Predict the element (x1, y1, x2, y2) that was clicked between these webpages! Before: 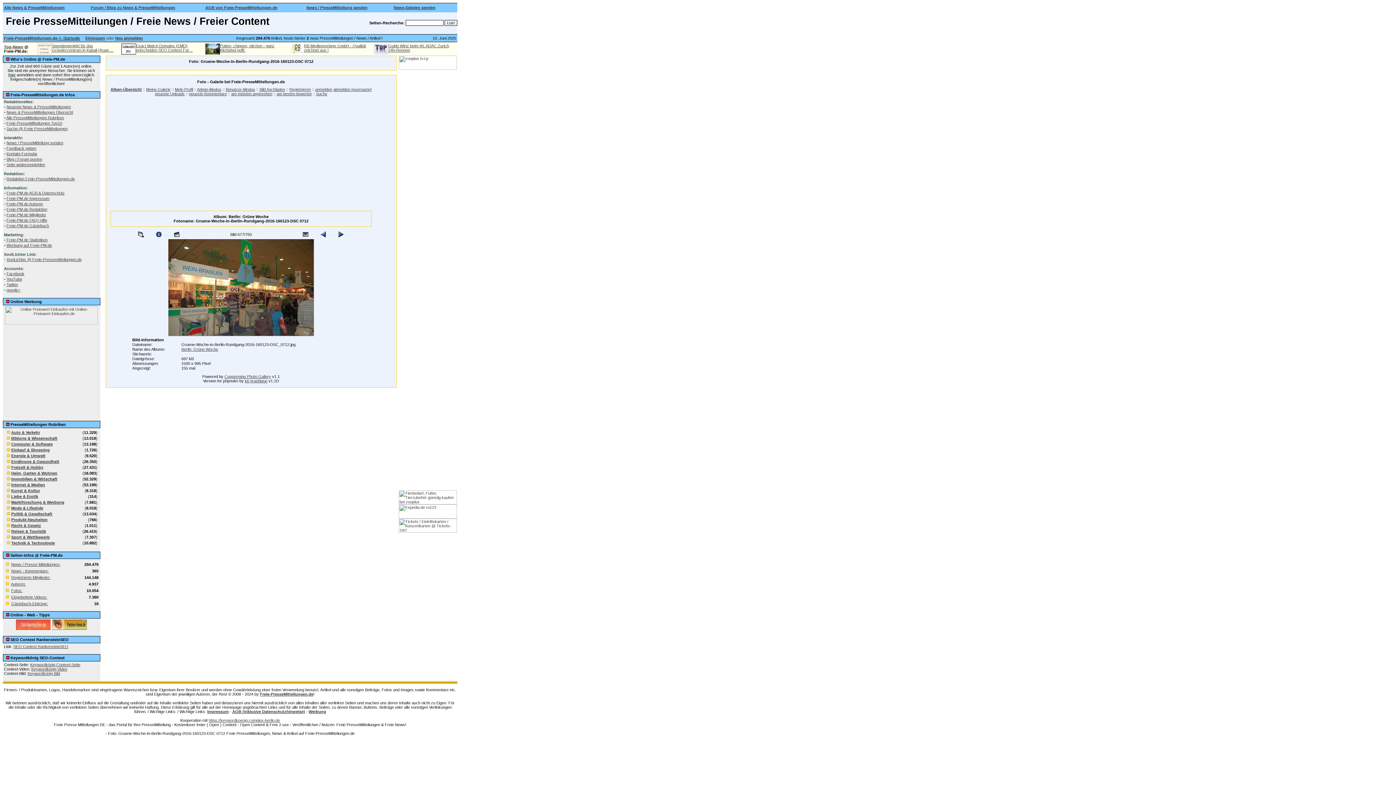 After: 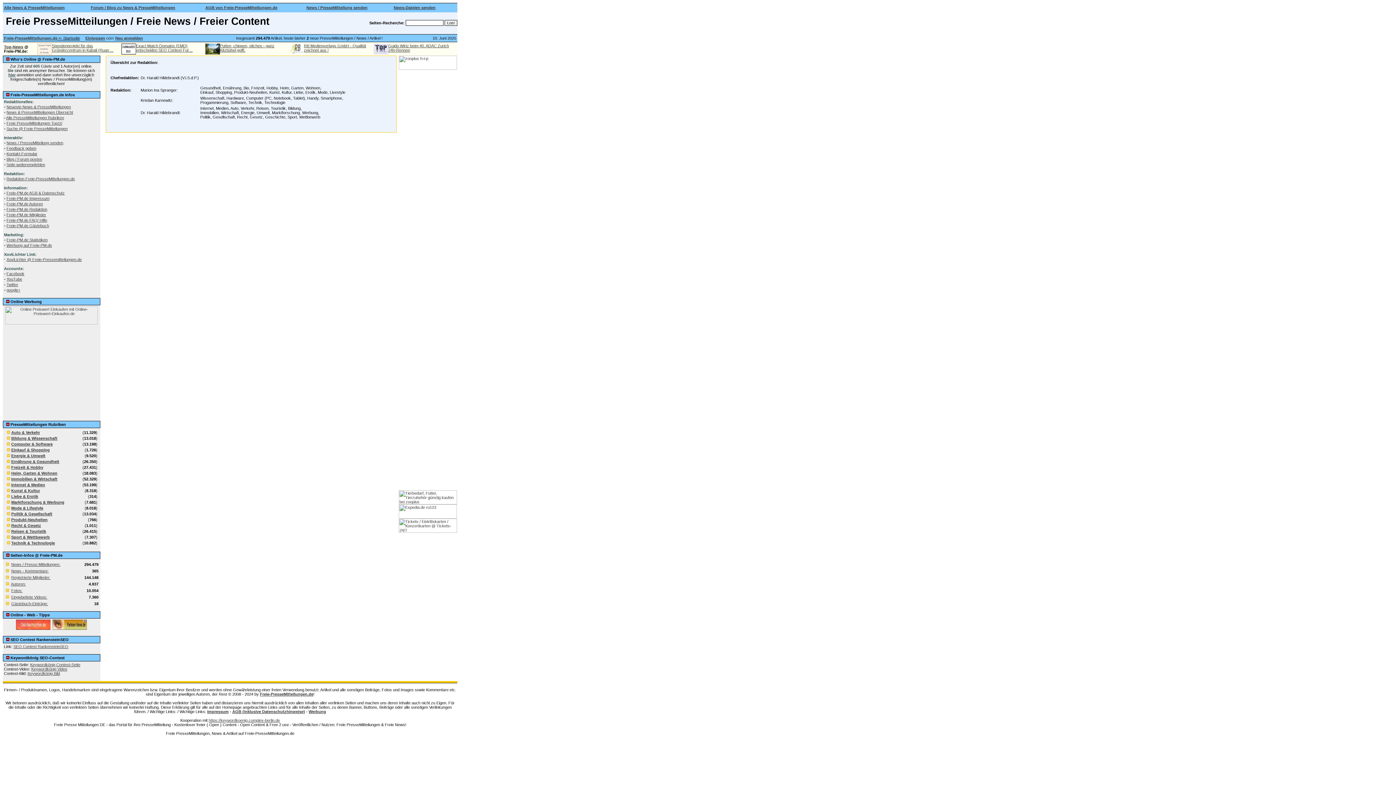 Action: bbox: (6, 207, 47, 211) label: Freie-PM.de Redaktion
